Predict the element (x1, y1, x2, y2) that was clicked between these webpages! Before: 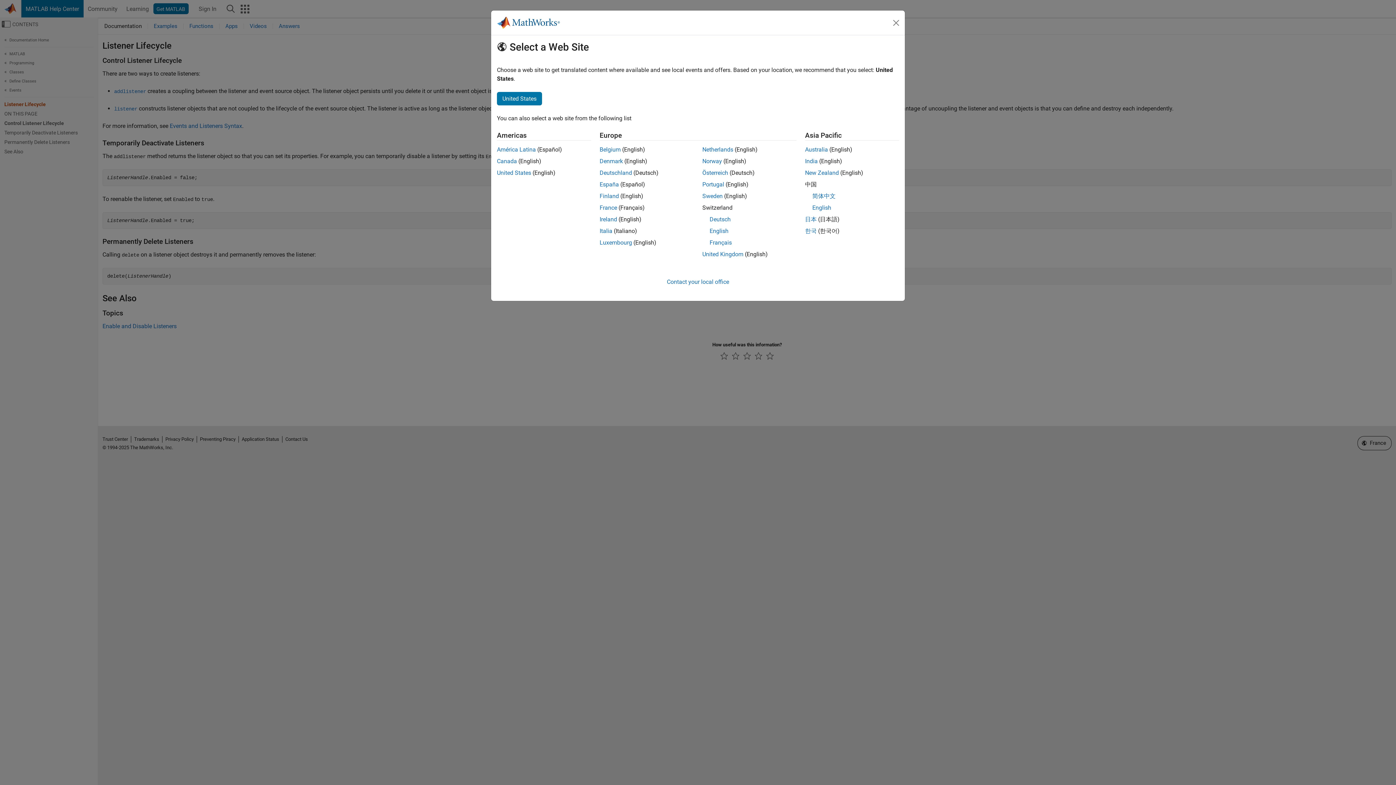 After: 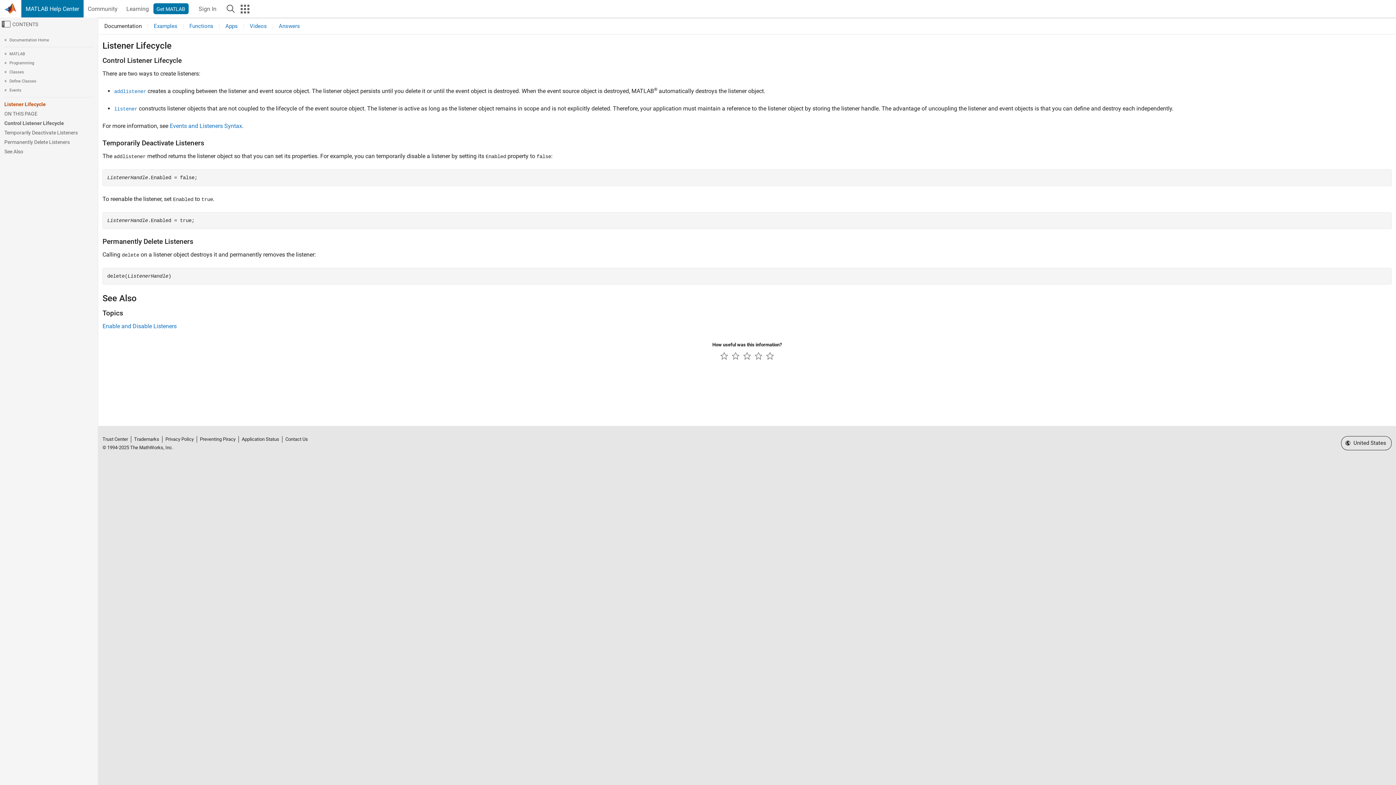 Action: label: United States bbox: (497, 169, 531, 176)